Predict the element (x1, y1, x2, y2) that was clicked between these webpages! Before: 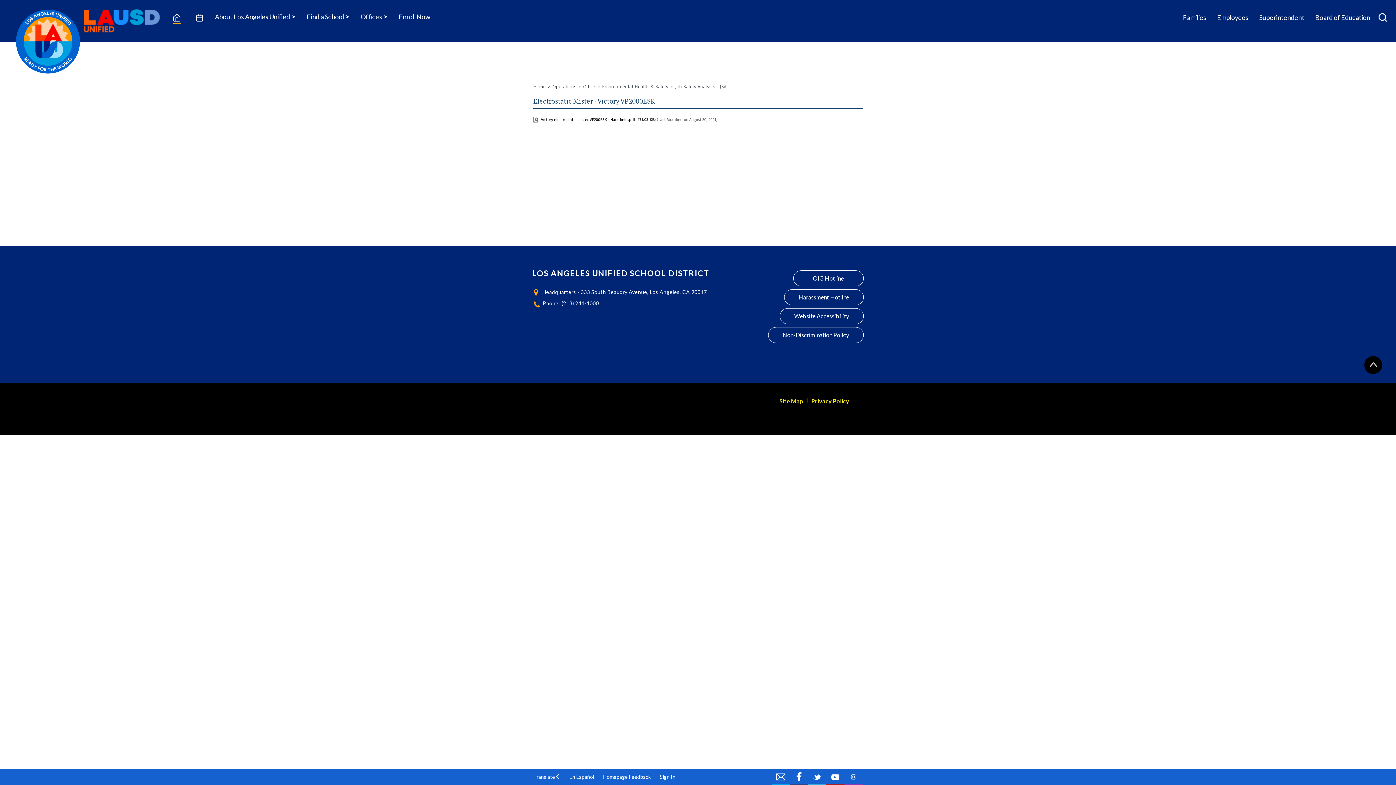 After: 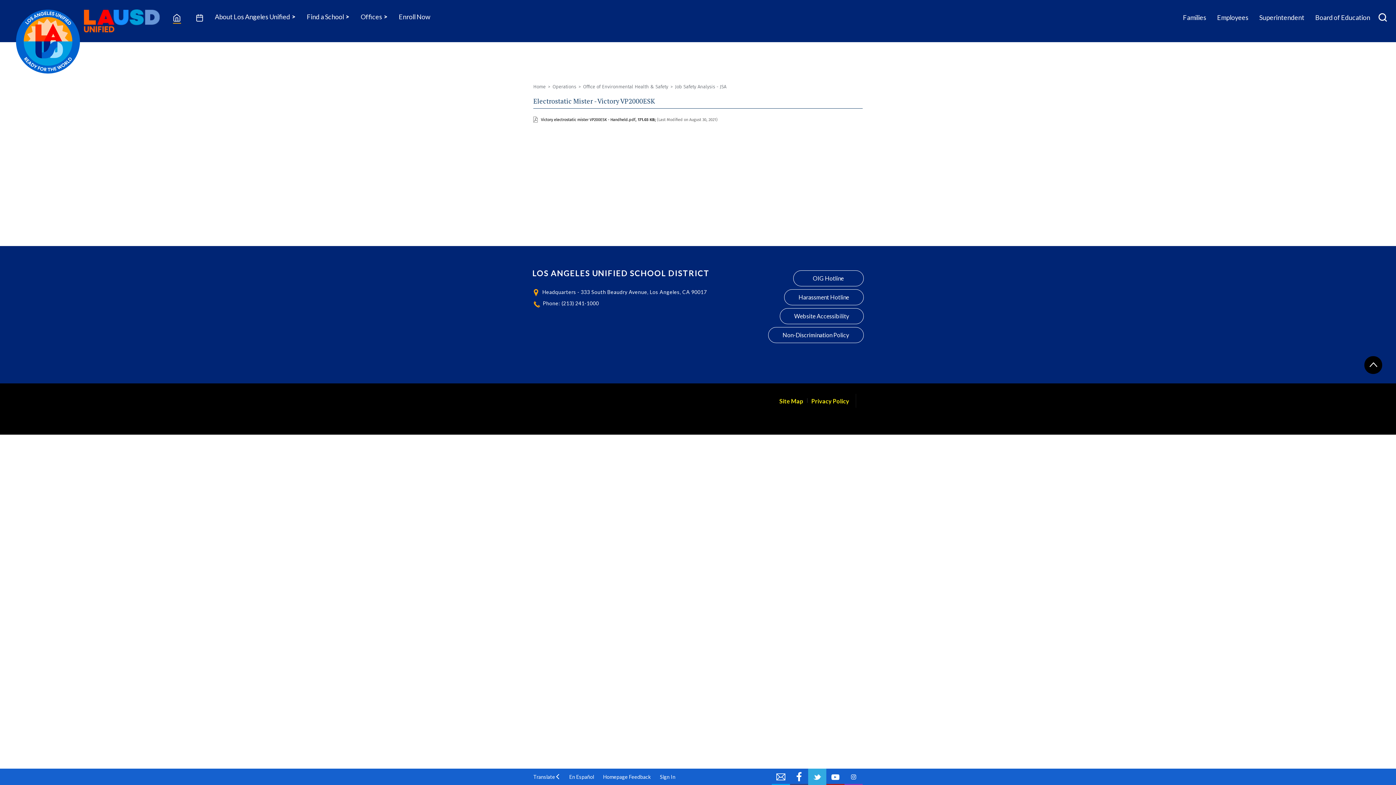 Action: label: Twitter bbox: (808, 769, 826, 785)